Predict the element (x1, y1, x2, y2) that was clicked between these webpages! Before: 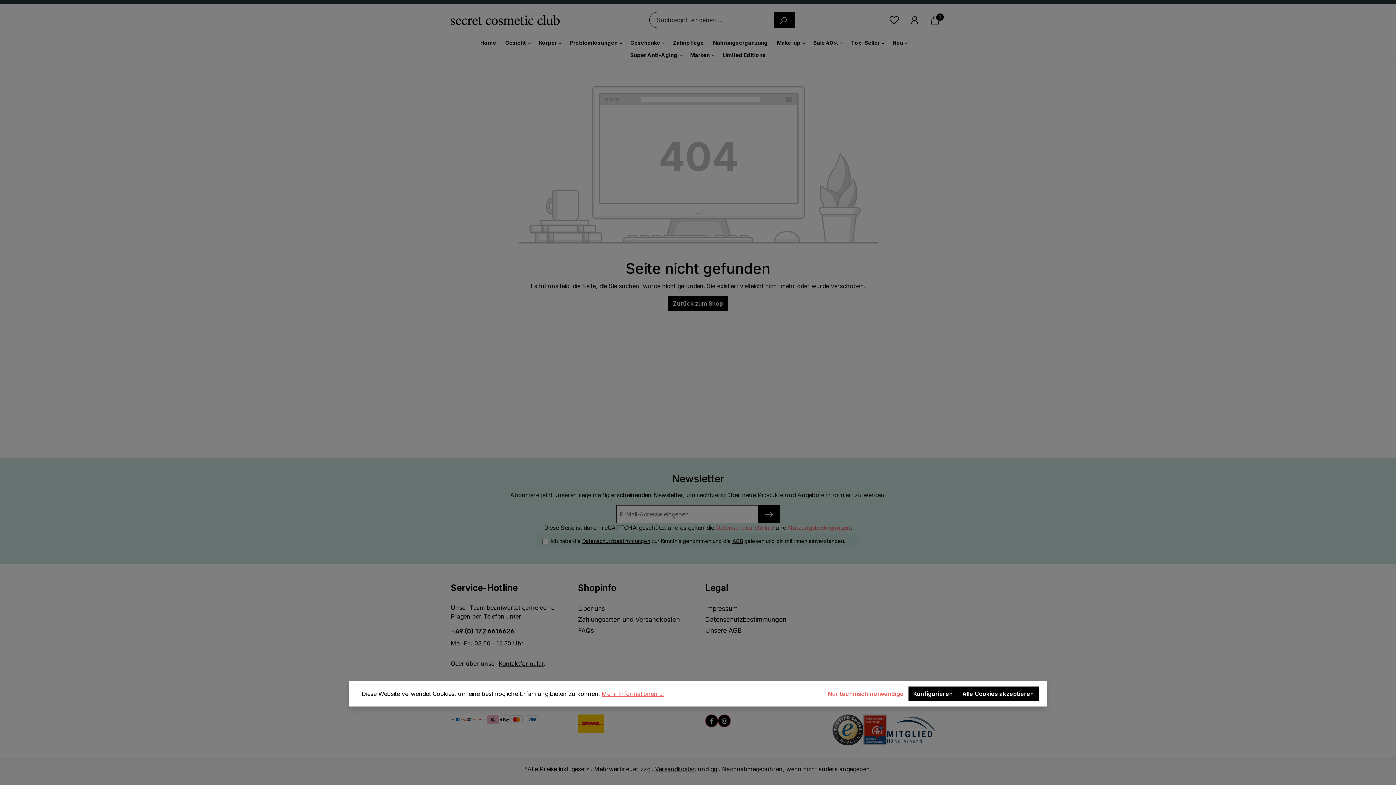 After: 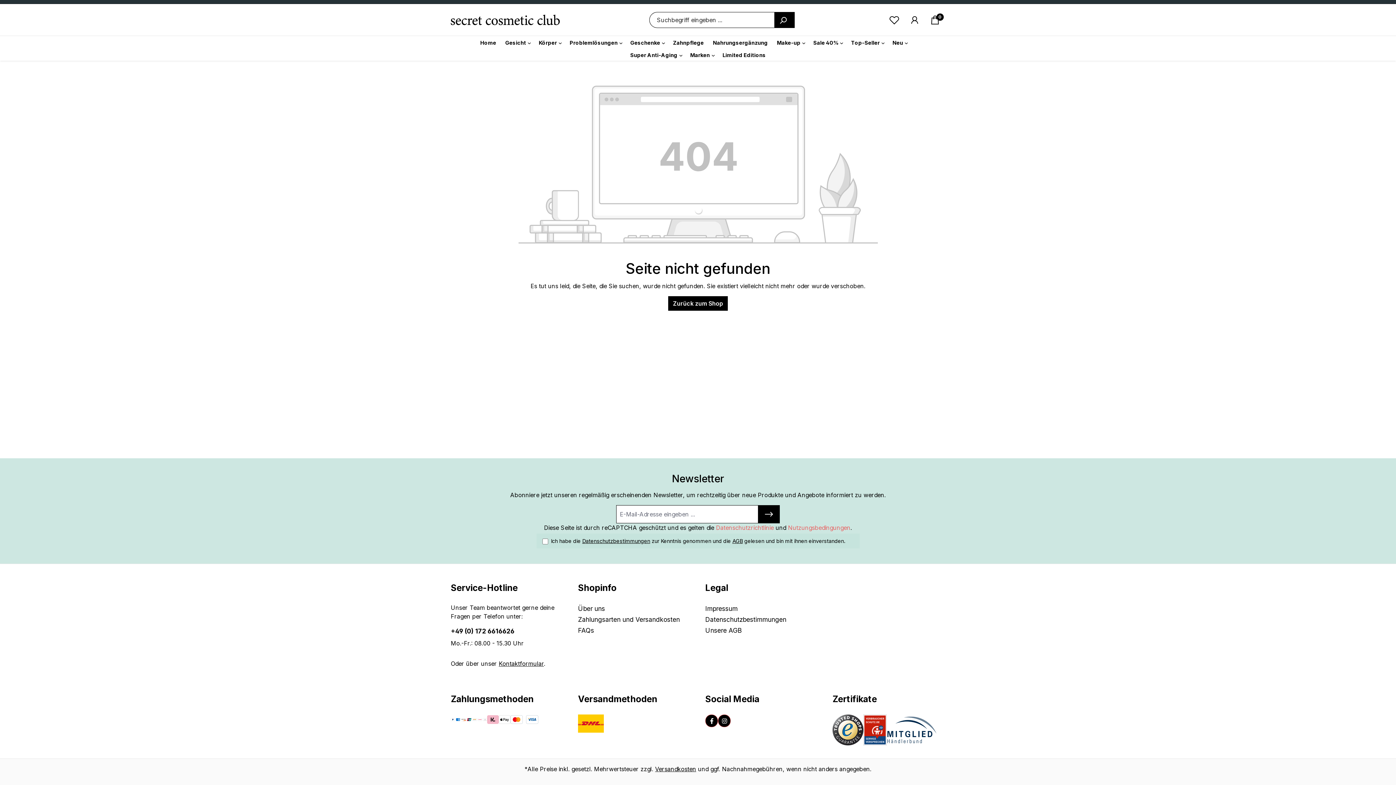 Action: label: Nur technisch notwendige bbox: (823, 686, 908, 701)